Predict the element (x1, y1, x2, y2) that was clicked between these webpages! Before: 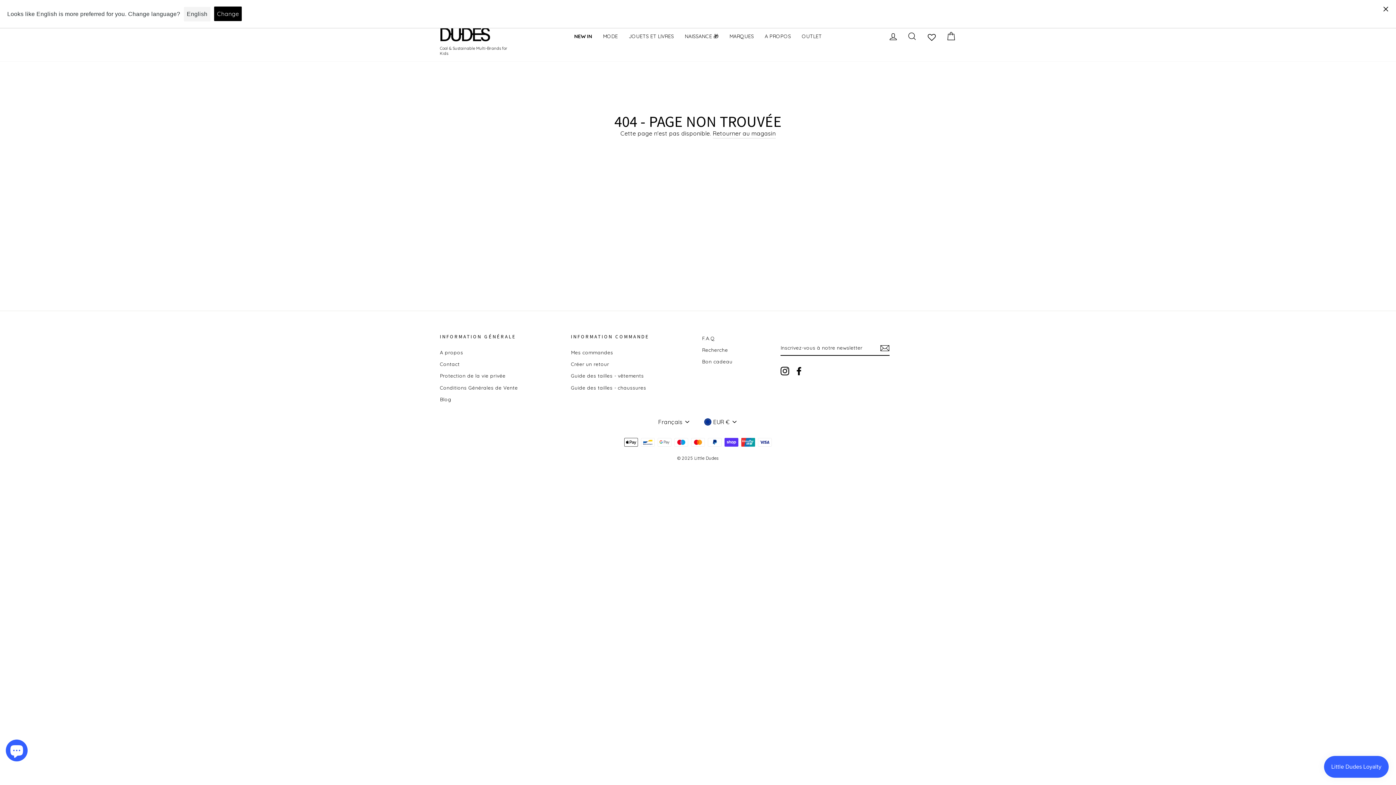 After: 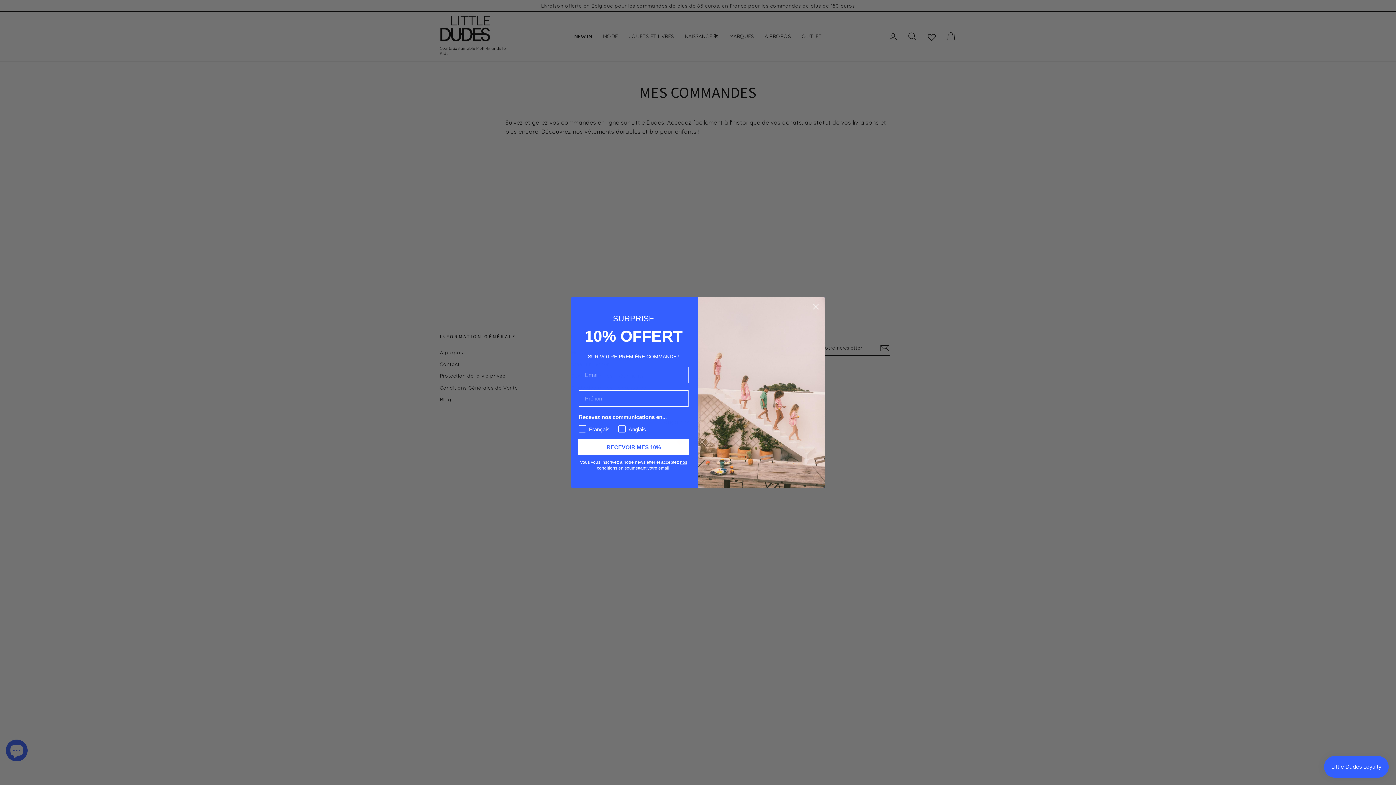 Action: label: Mes commandes bbox: (571, 347, 613, 357)